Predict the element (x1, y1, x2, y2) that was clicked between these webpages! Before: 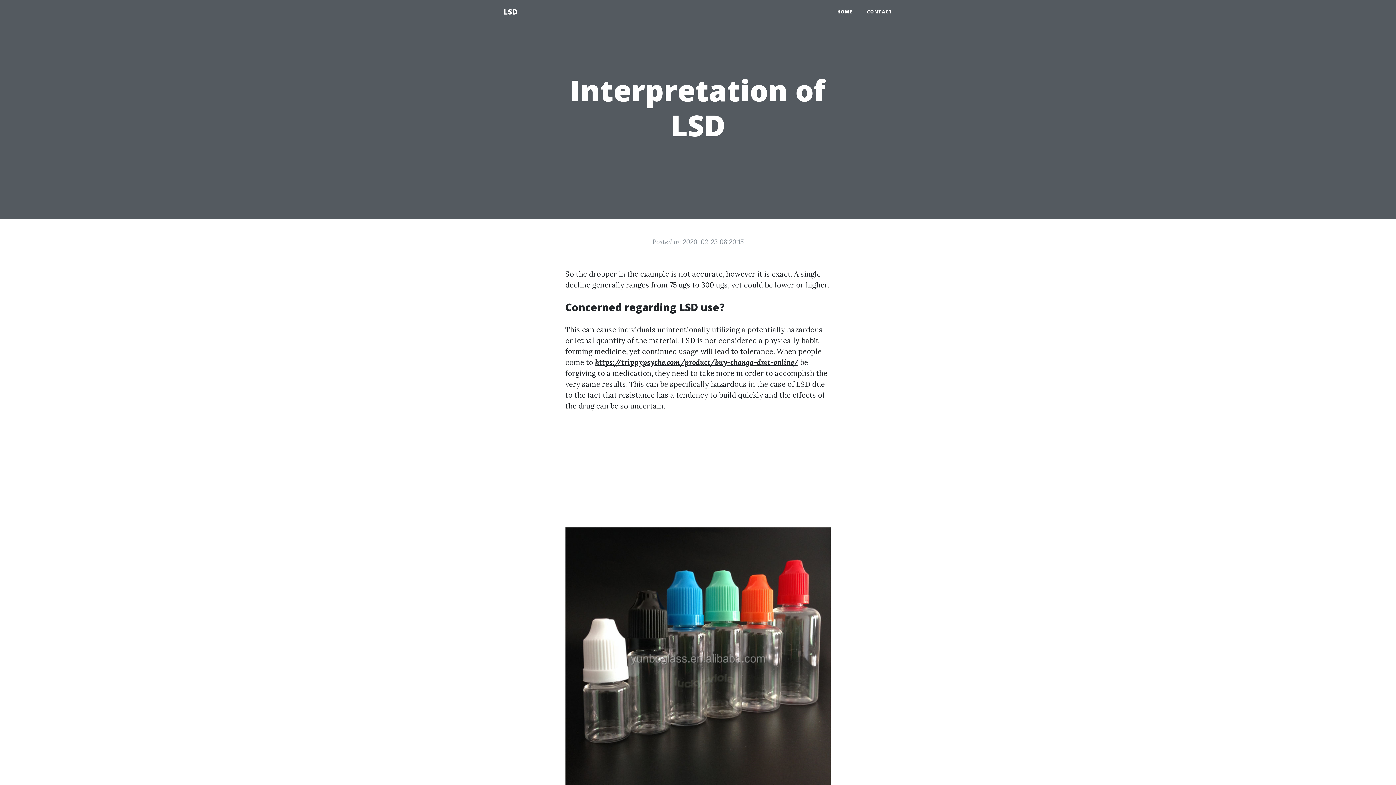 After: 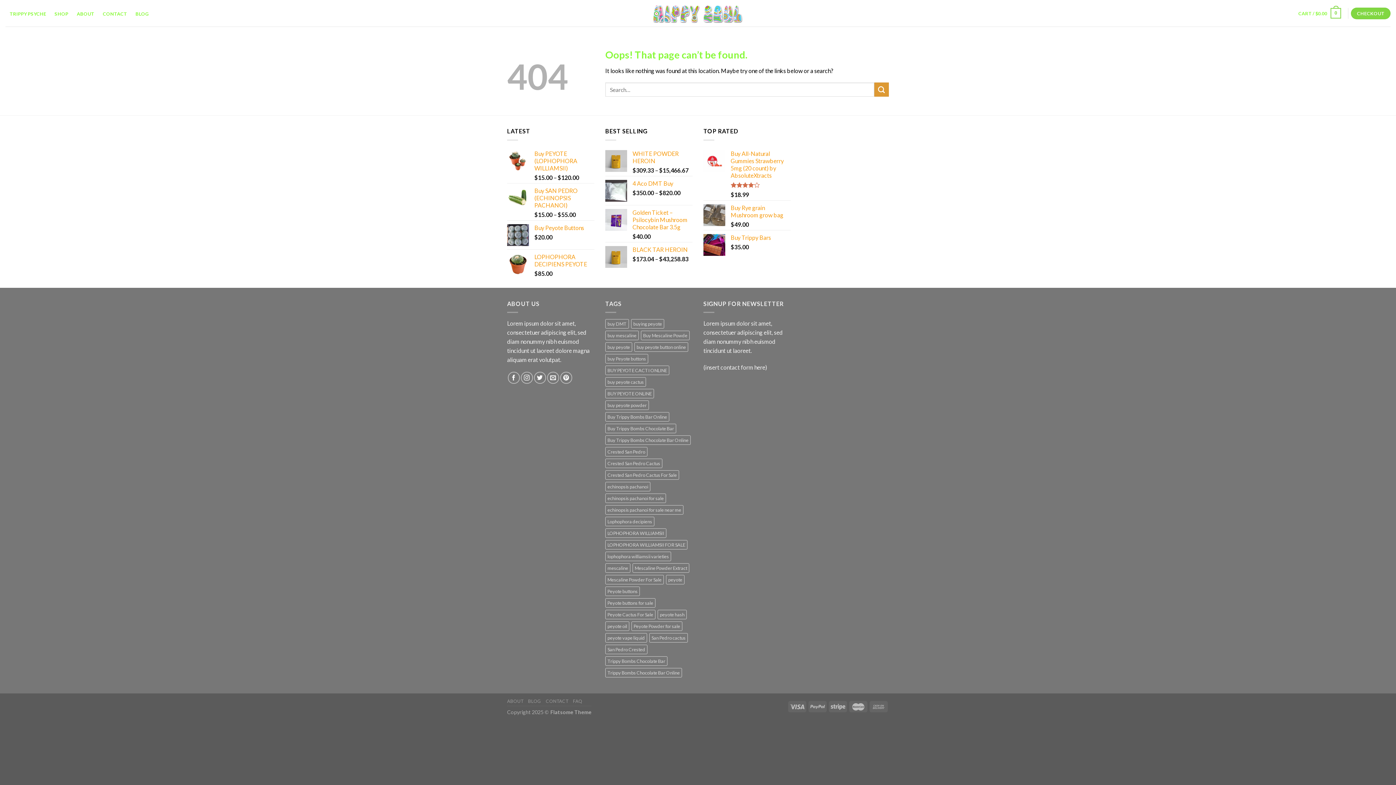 Action: bbox: (595, 357, 798, 366) label: https://trippypsyche.com/product/buy-changa-dmt-online/